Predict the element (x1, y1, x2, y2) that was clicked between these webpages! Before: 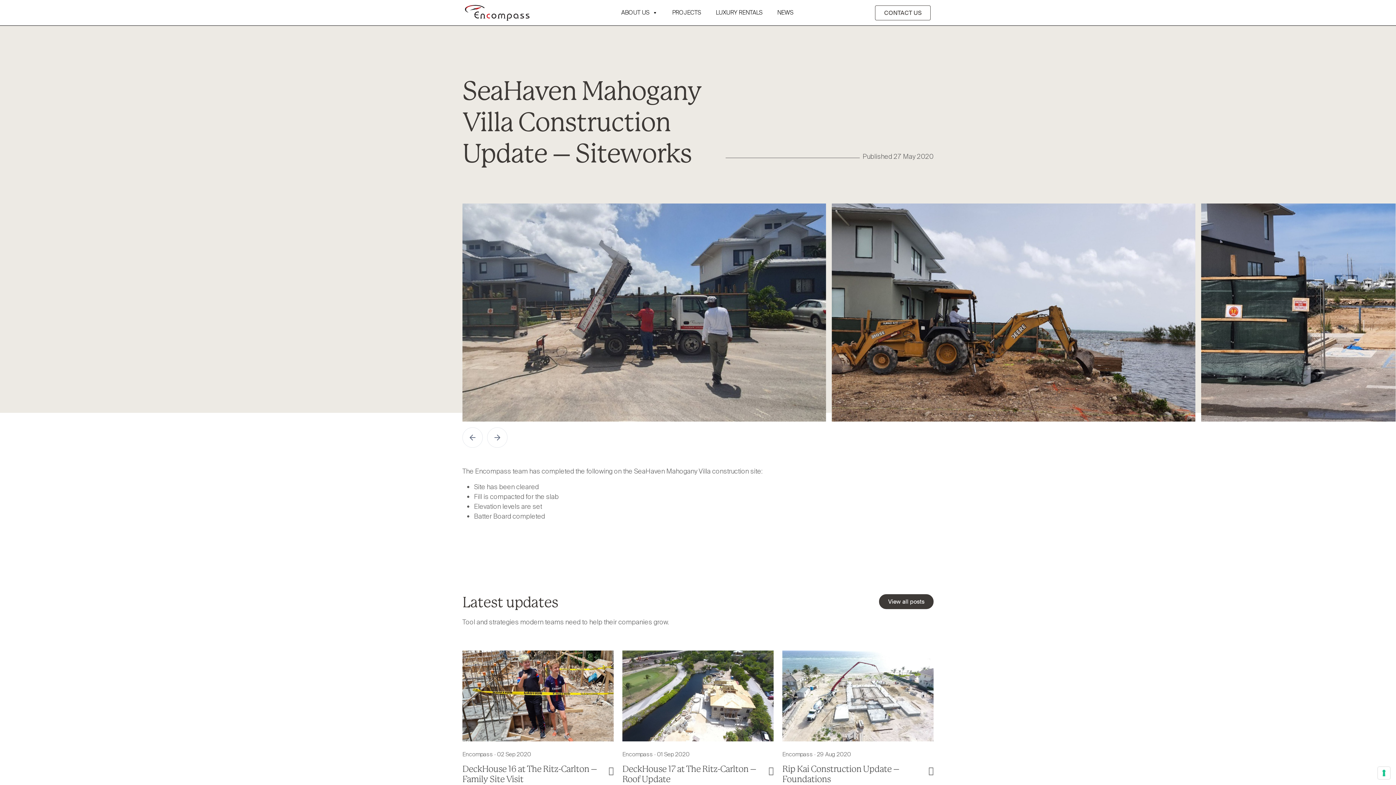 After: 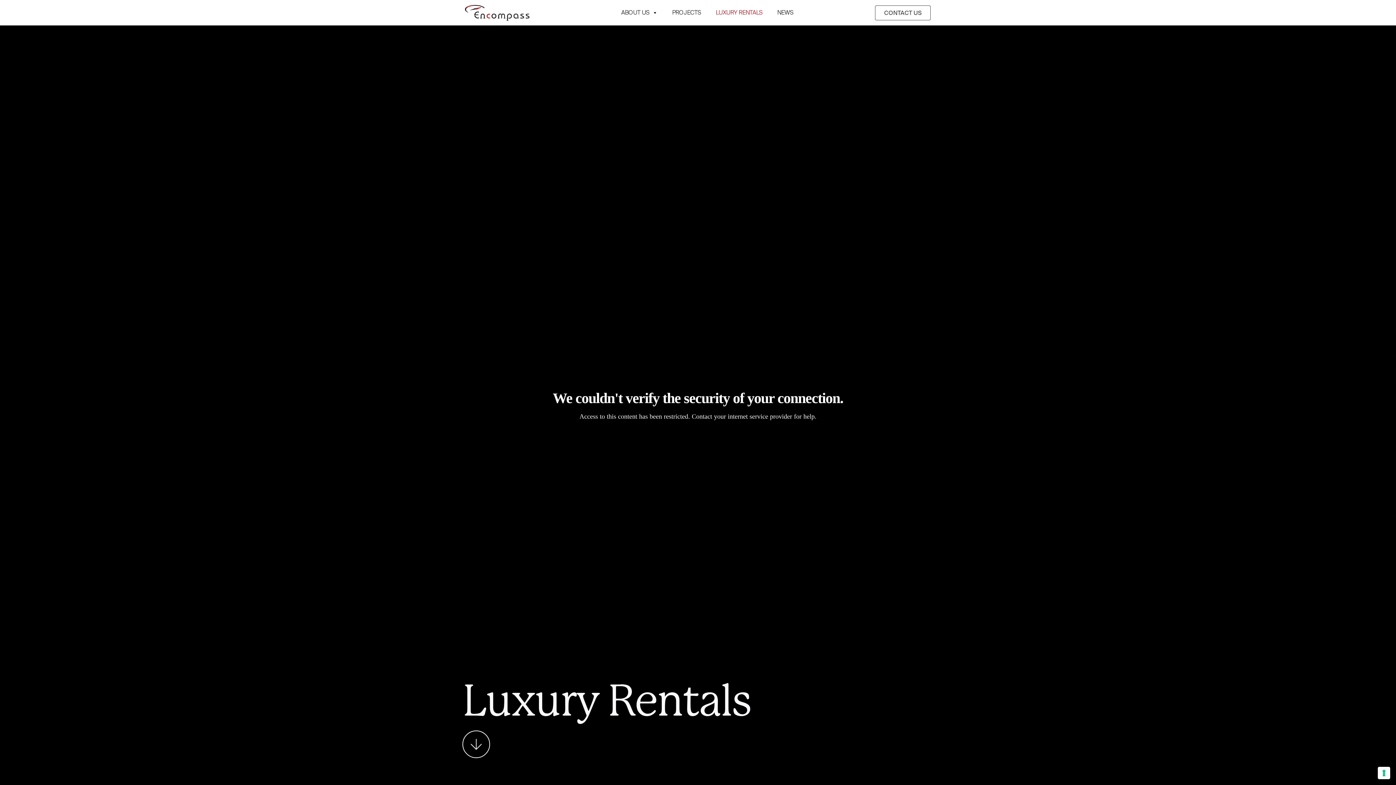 Action: bbox: (708, 0, 770, 25) label: LUXURY RENTALS